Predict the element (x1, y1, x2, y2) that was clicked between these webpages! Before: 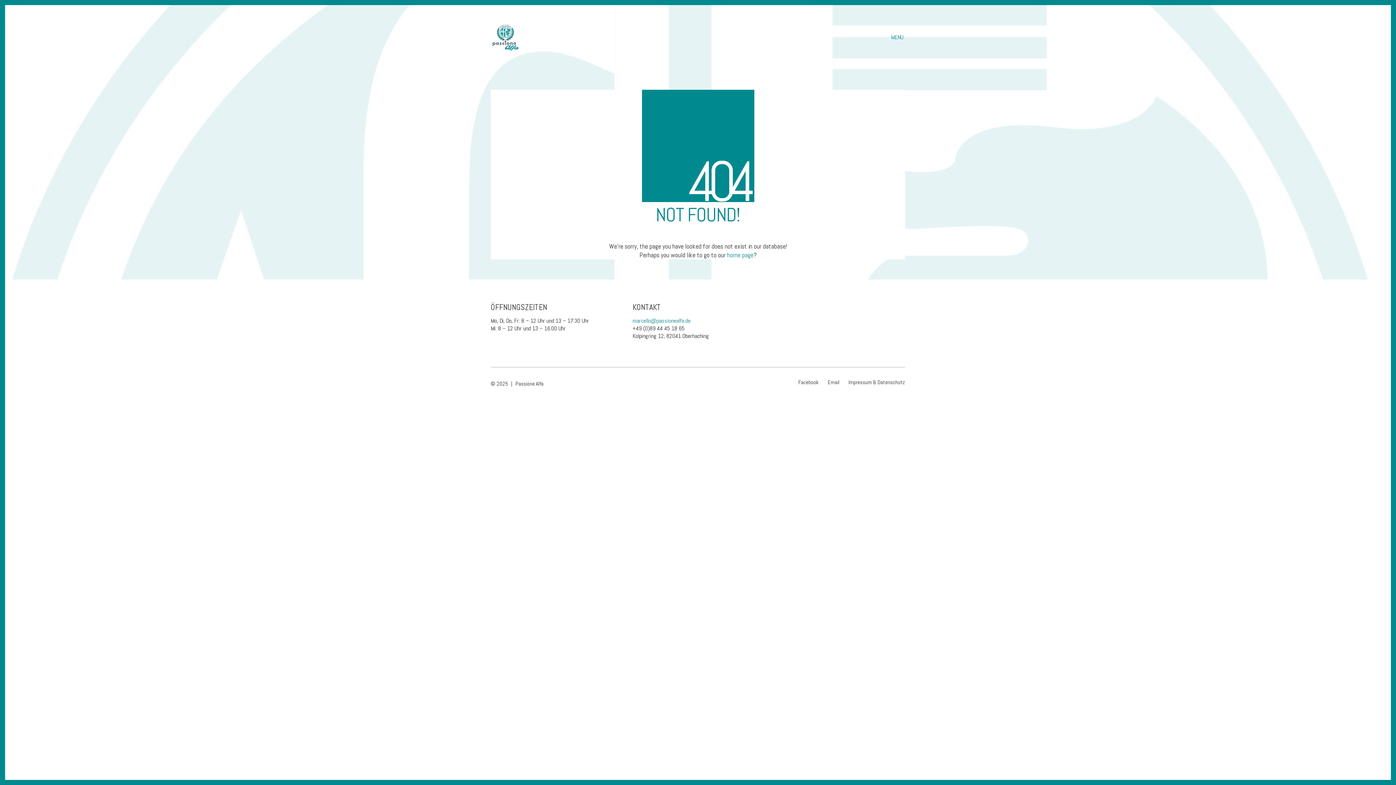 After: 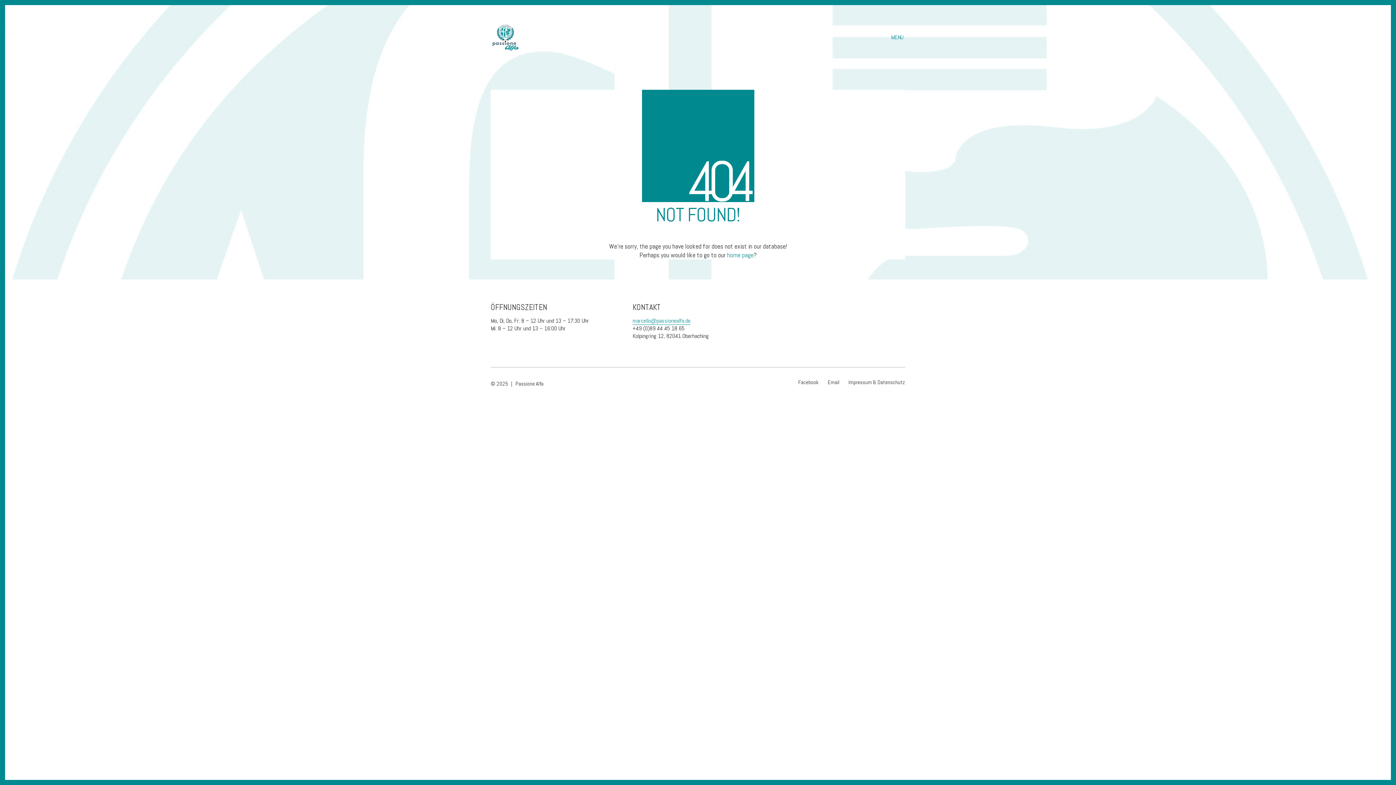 Action: label: marcello@passionealfa.de bbox: (632, 317, 690, 324)